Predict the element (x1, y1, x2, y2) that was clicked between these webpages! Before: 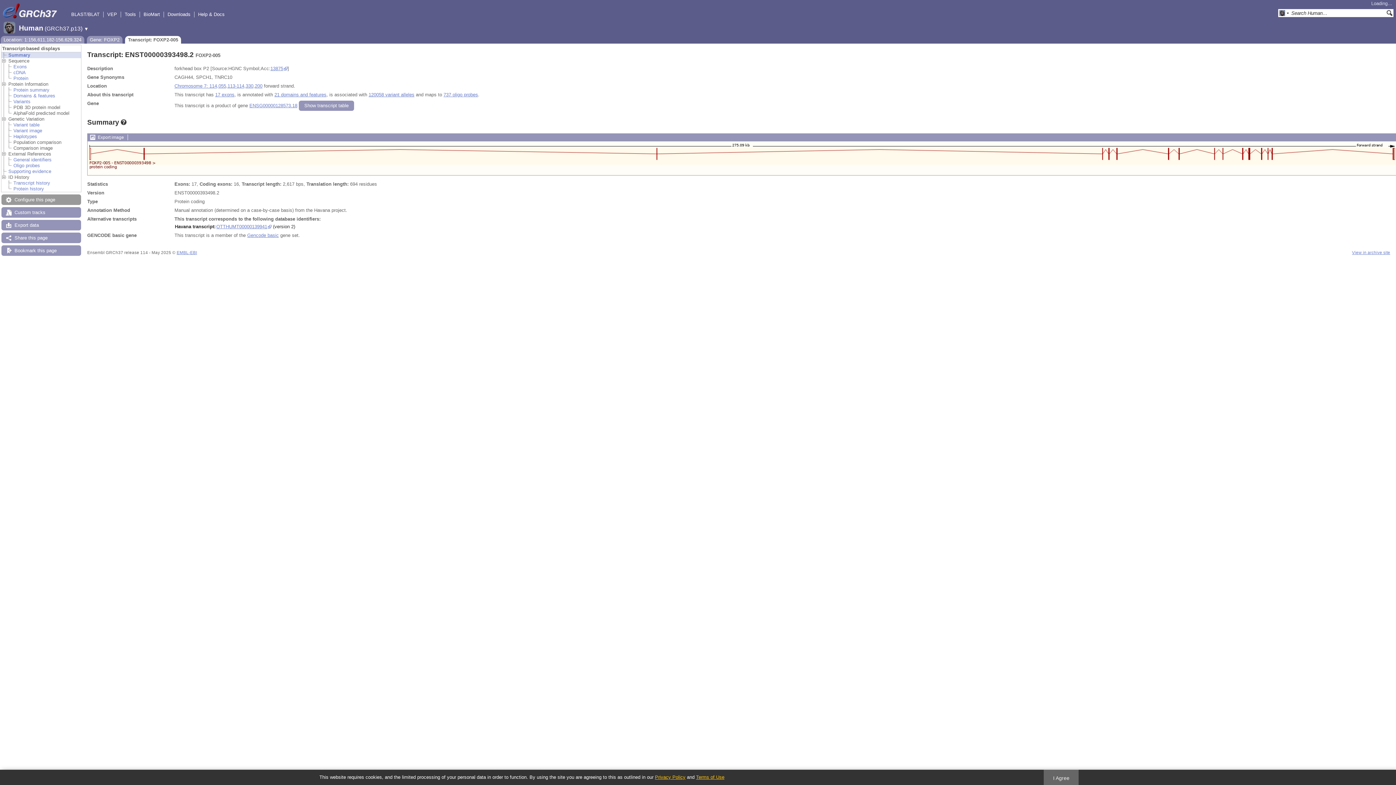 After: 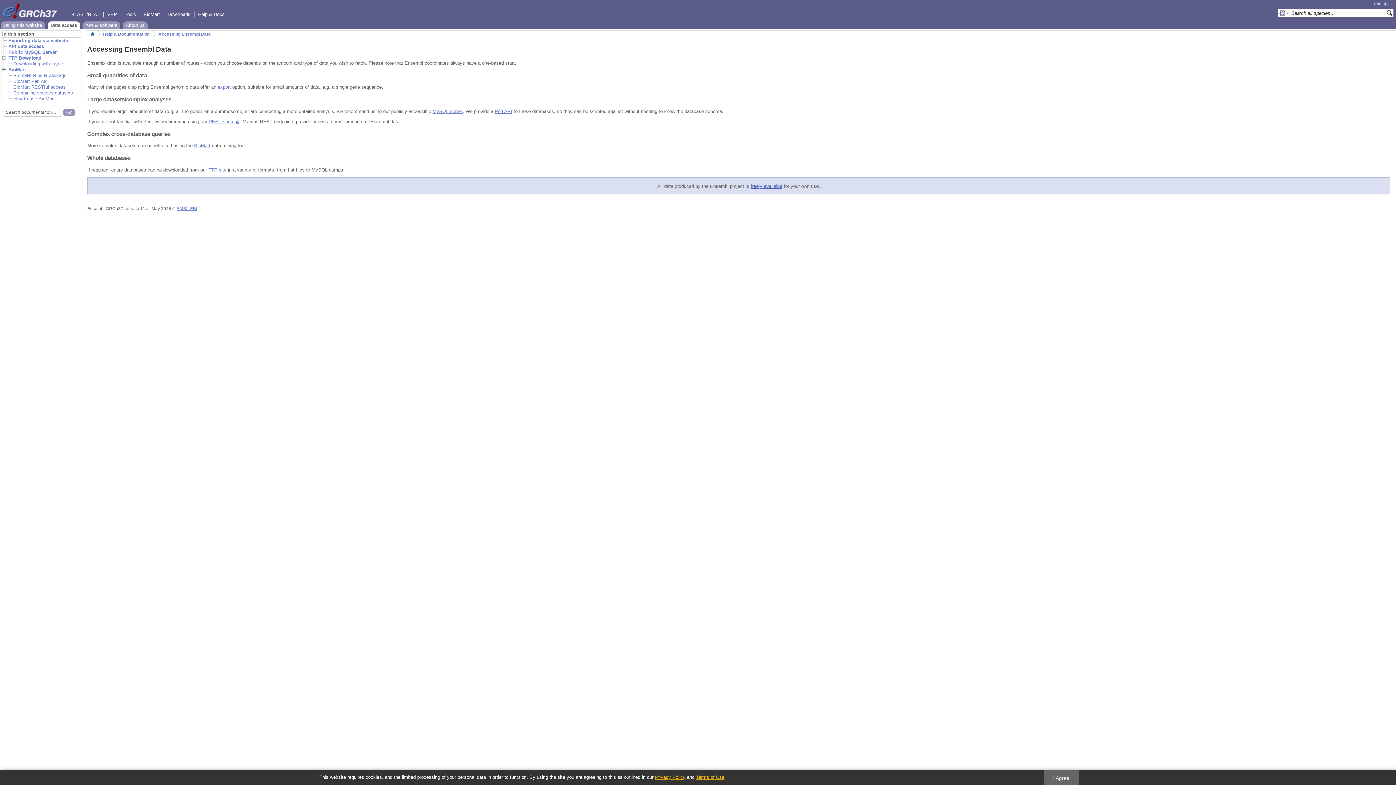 Action: label: Downloads bbox: (167, 11, 190, 17)